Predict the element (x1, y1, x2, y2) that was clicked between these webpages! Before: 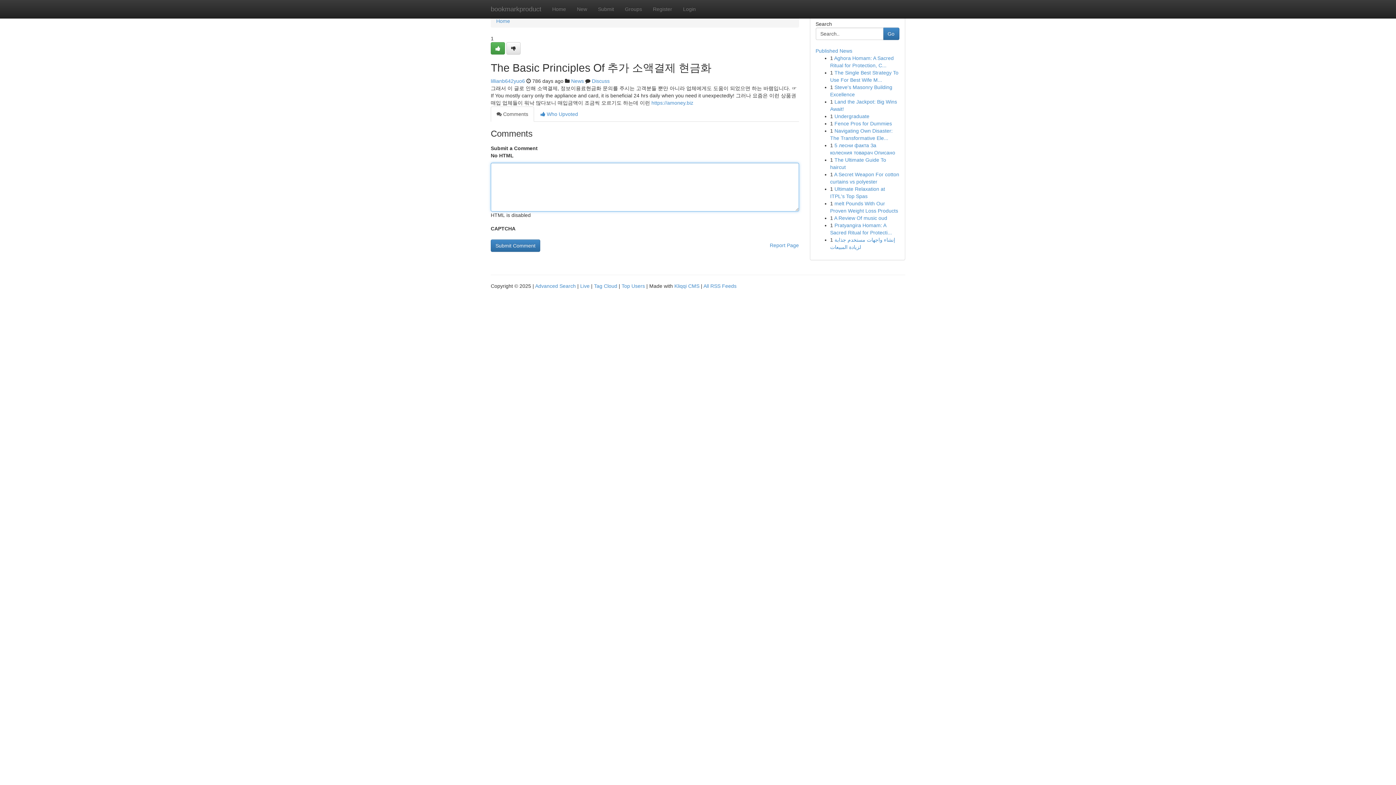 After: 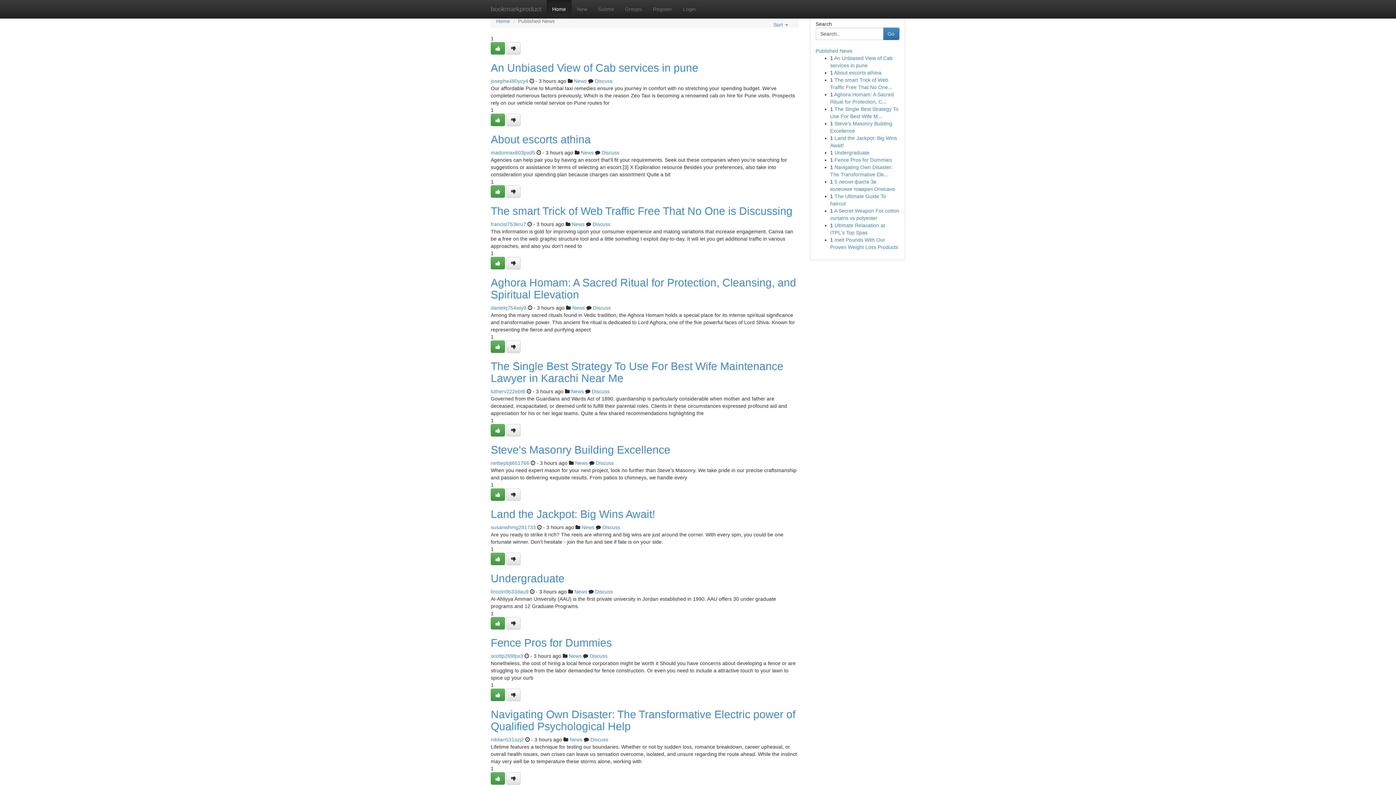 Action: bbox: (594, 283, 617, 289) label: Tag Cloud